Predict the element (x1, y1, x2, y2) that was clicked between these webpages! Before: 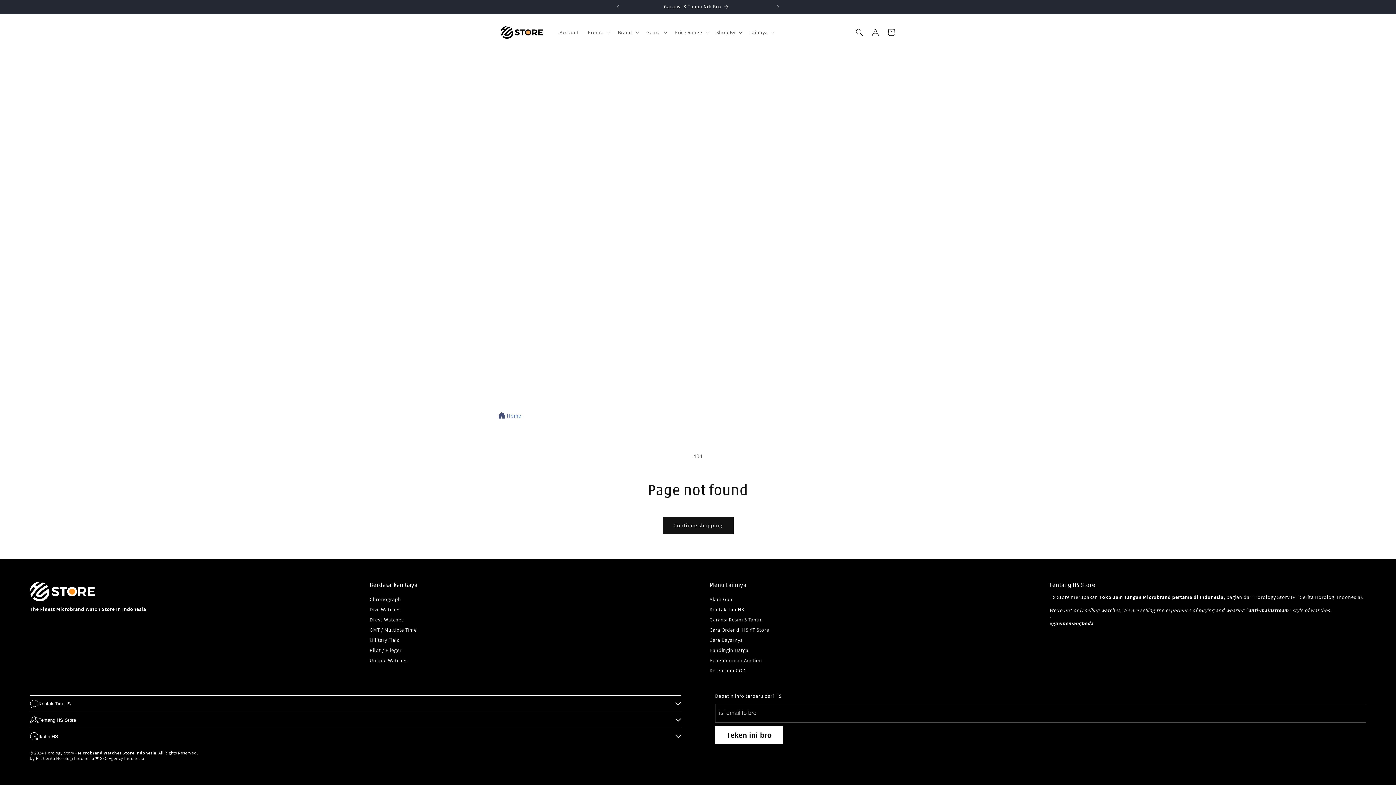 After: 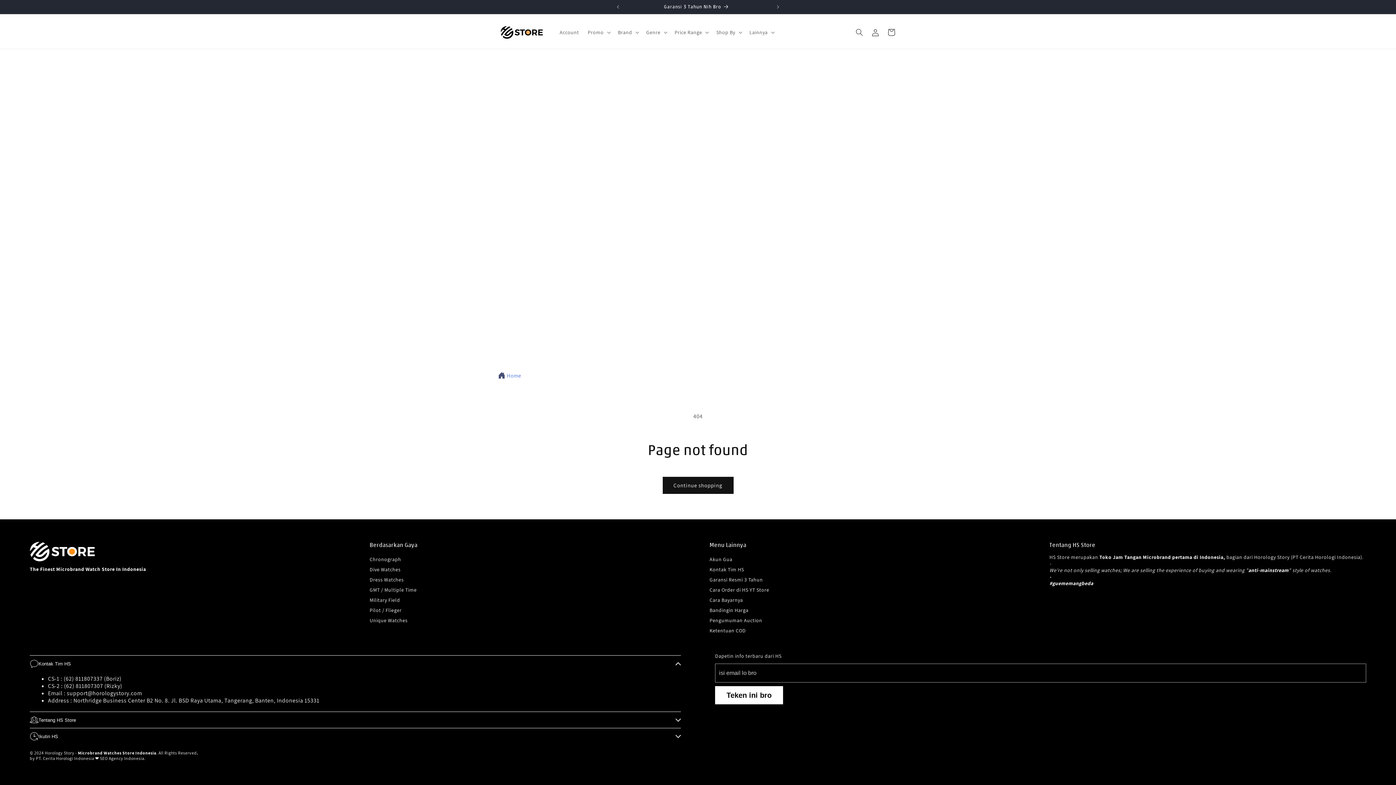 Action: bbox: (29, 696, 681, 712) label: Kontak Tim HS